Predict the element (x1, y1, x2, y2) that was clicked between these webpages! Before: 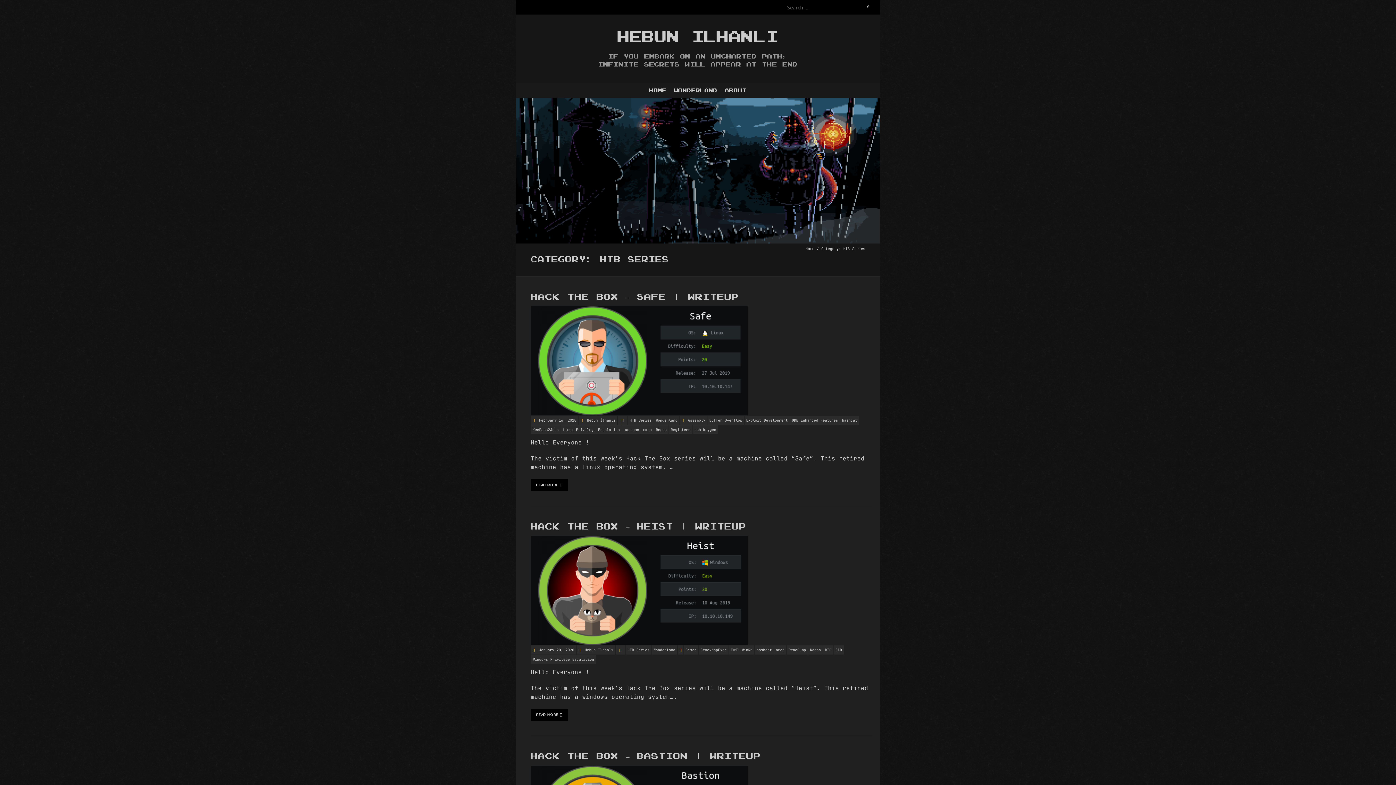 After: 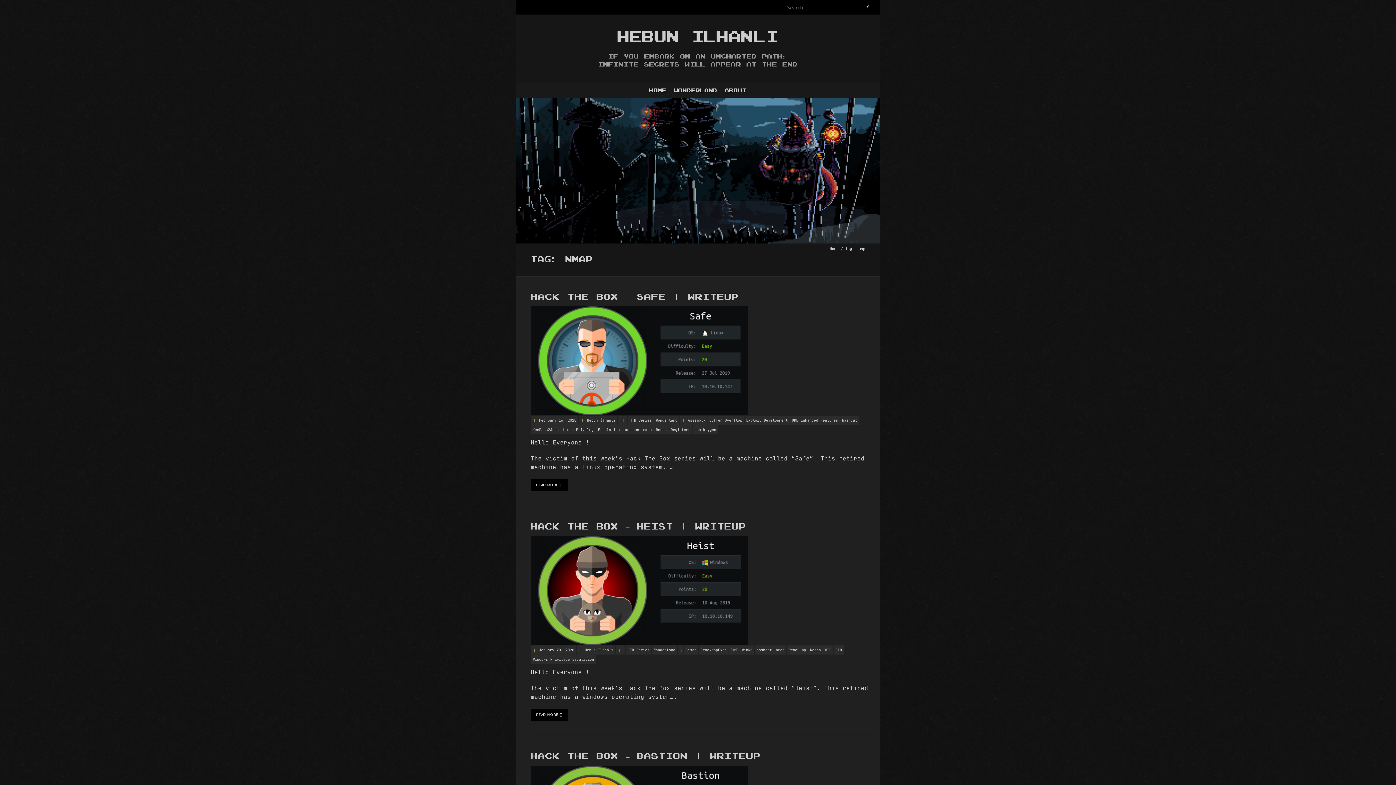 Action: bbox: (774, 645, 786, 654) label: nmap